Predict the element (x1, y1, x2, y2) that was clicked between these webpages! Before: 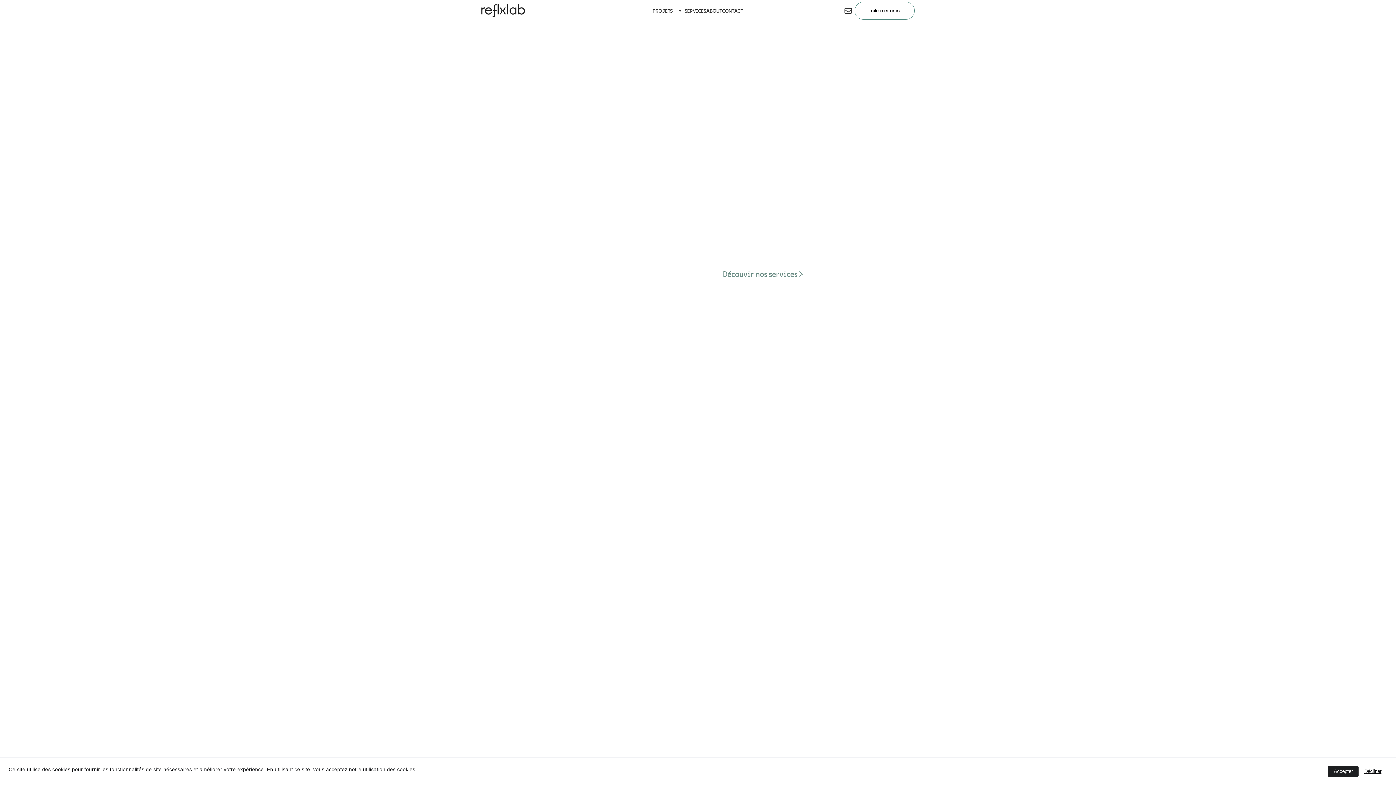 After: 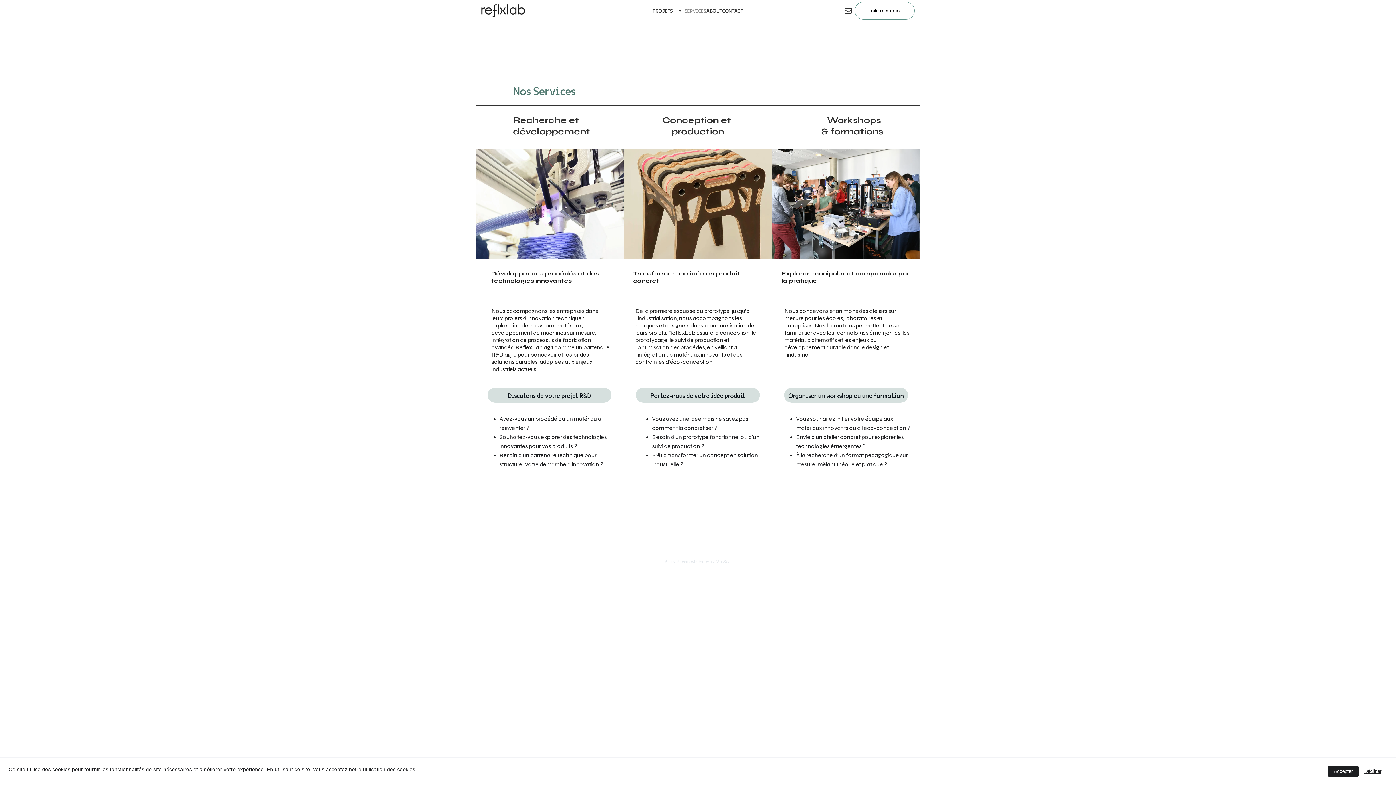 Action: label: SERVICES bbox: (684, 6, 706, 14)